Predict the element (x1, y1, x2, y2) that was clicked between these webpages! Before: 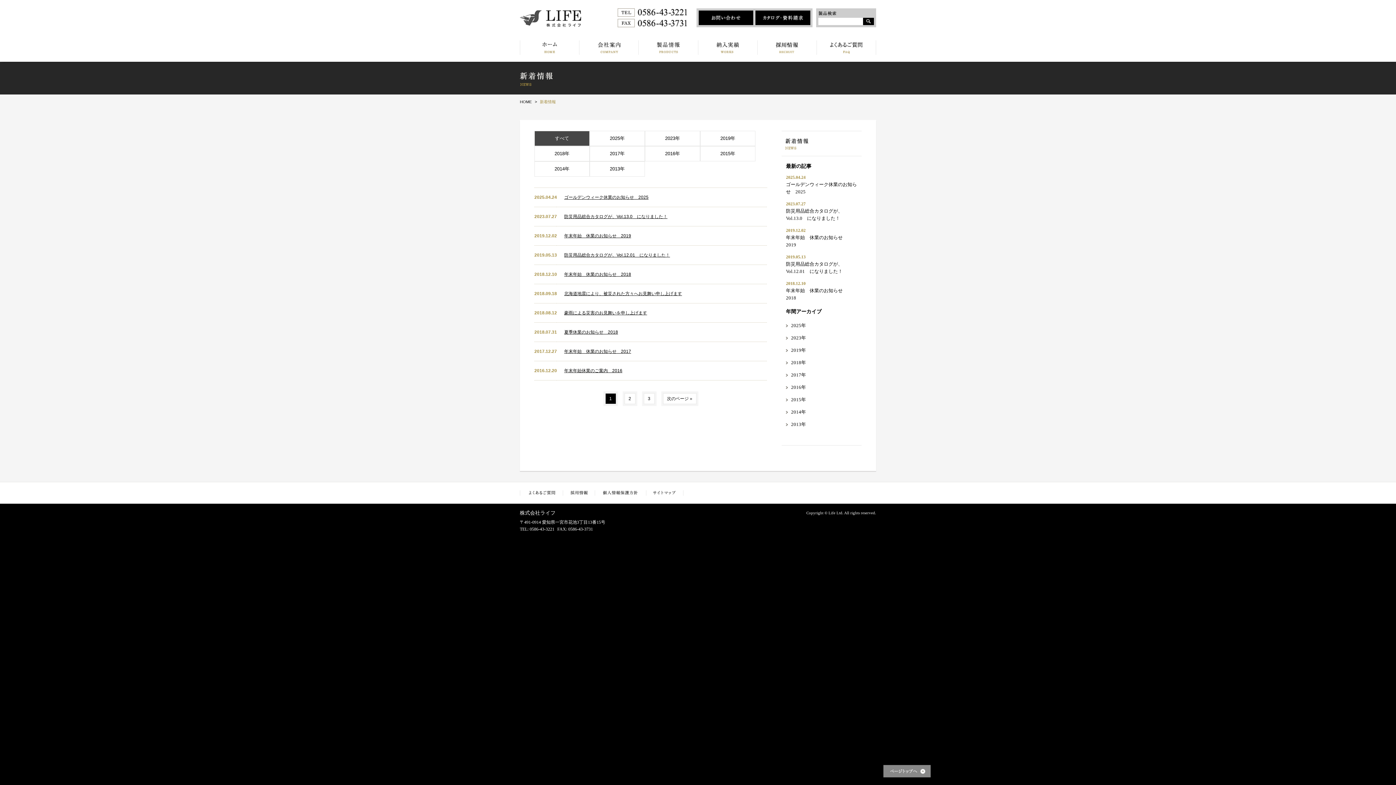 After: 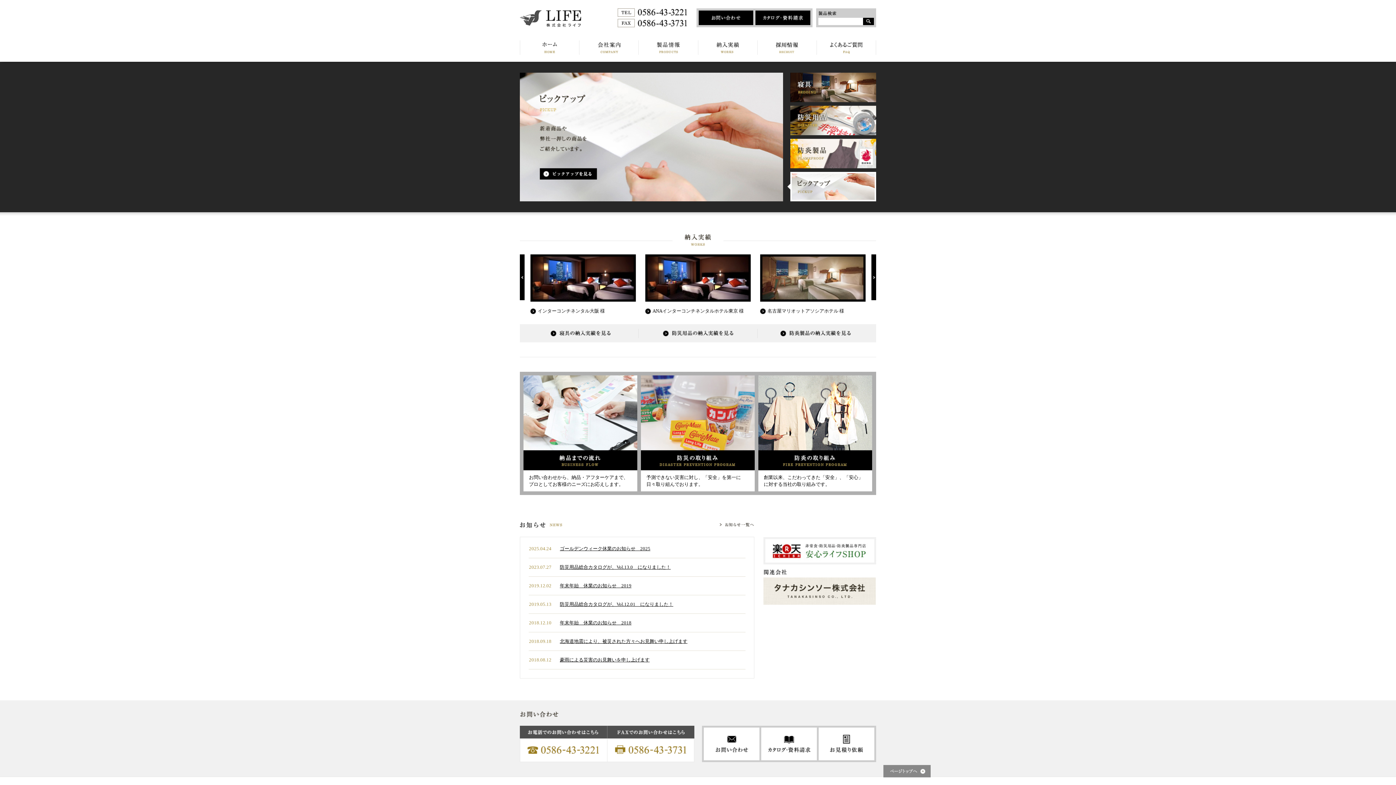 Action: bbox: (520, 40, 579, 54)